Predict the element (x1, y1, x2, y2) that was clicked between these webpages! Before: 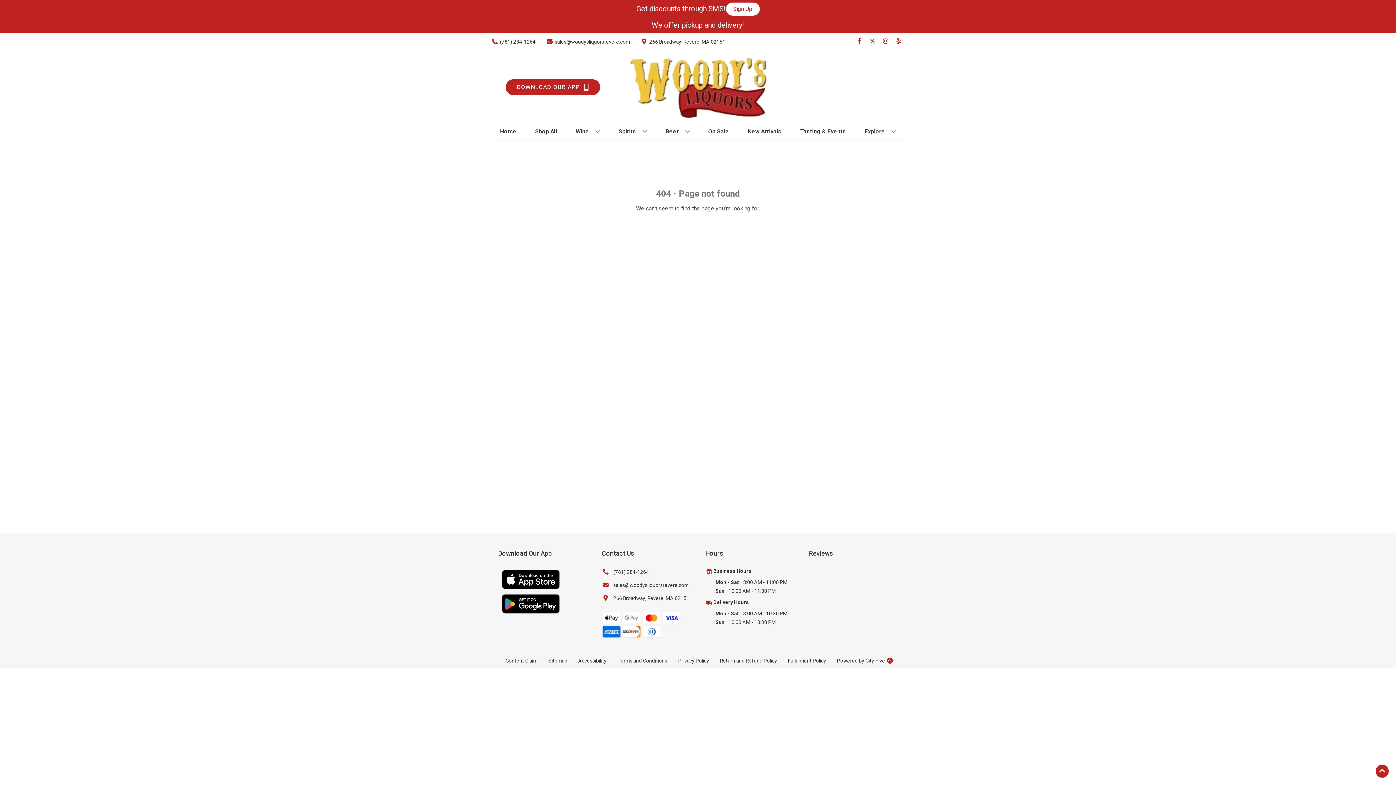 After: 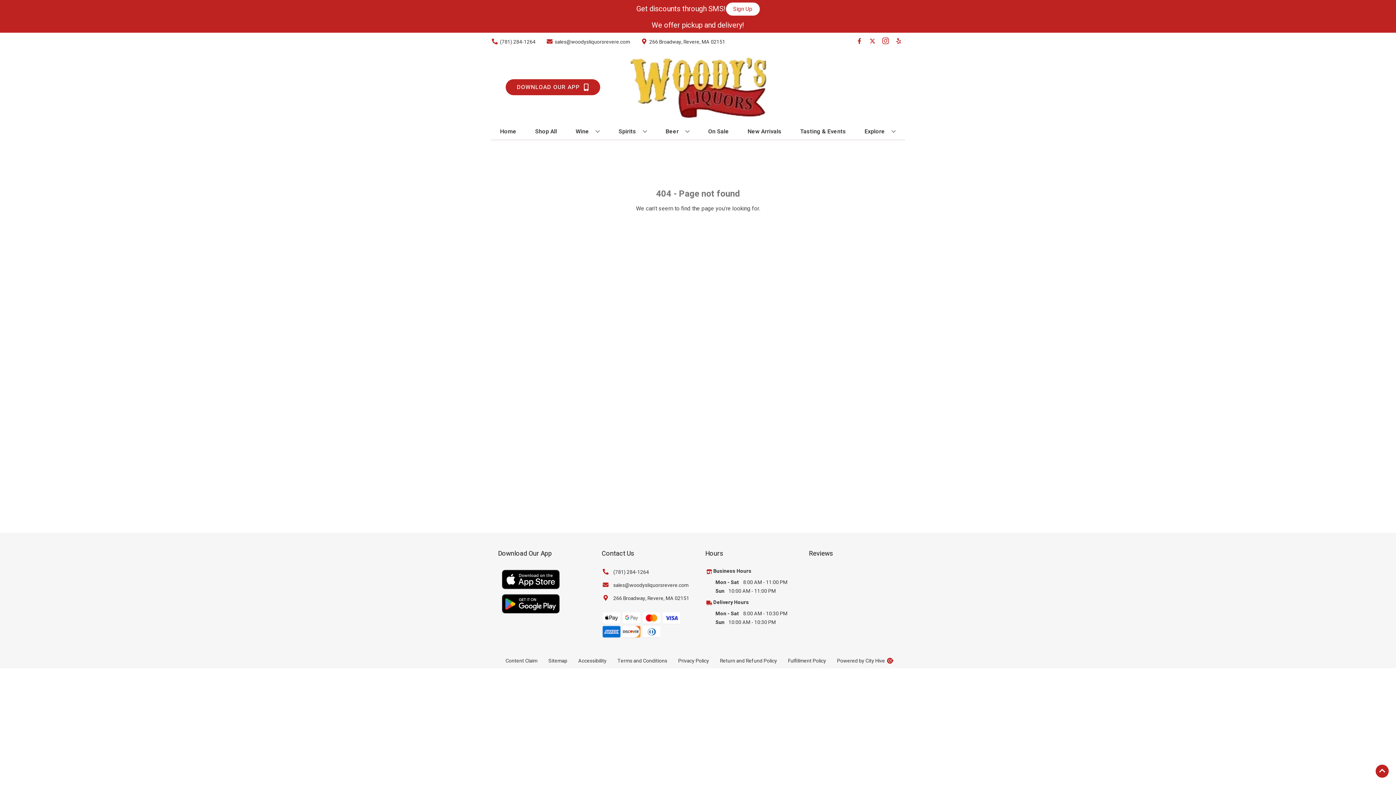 Action: label: Opens instagram in a new tab bbox: (879, 38, 892, 45)